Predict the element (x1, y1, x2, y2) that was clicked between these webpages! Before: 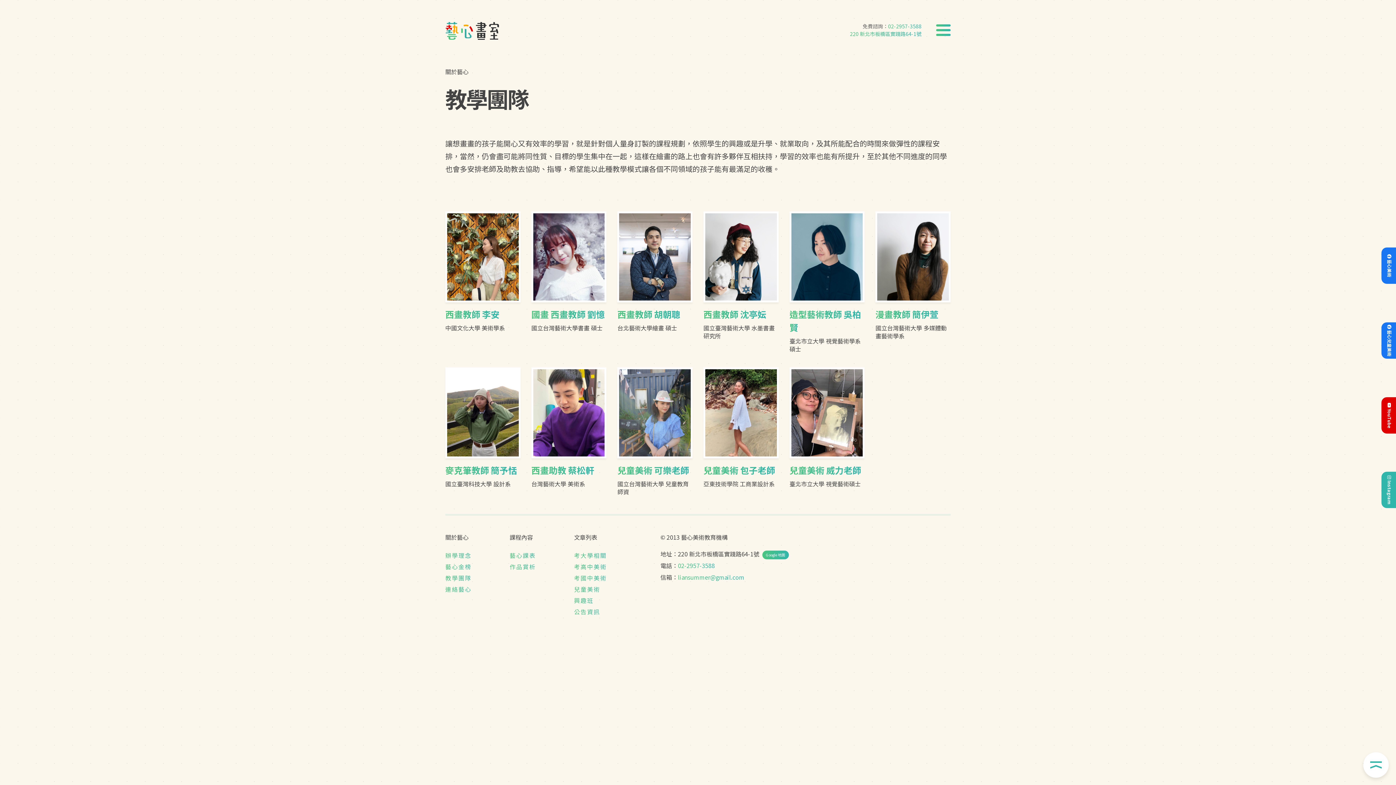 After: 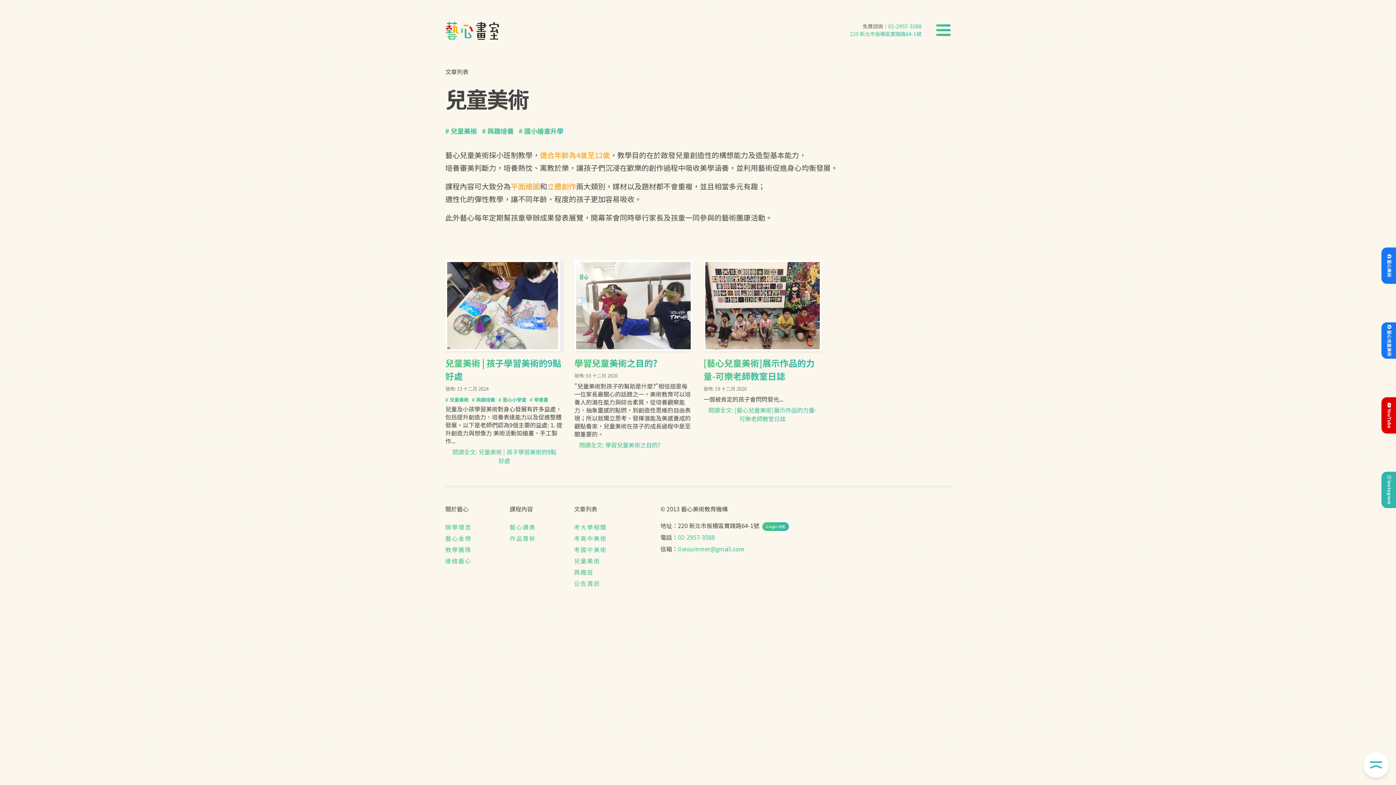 Action: label: 兒童美術 bbox: (574, 586, 609, 593)